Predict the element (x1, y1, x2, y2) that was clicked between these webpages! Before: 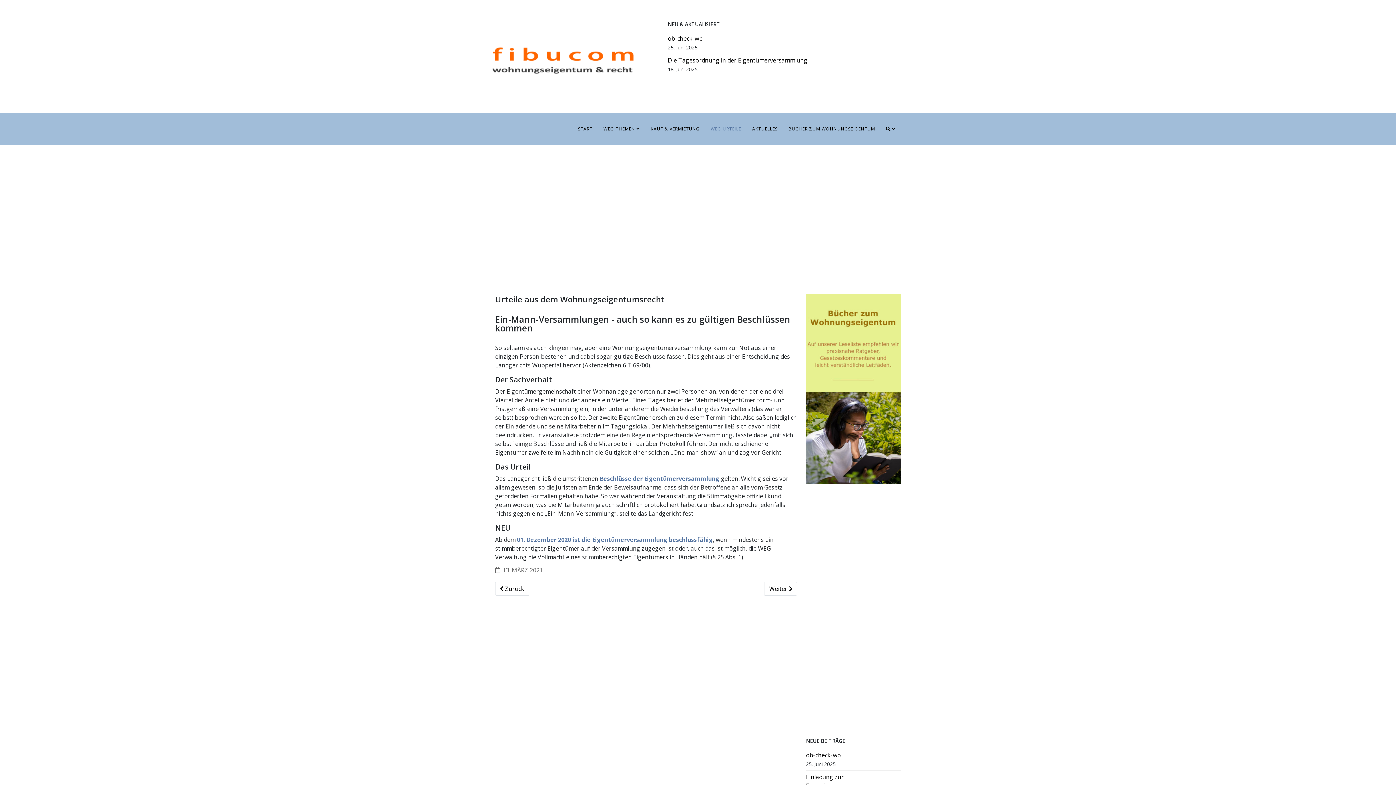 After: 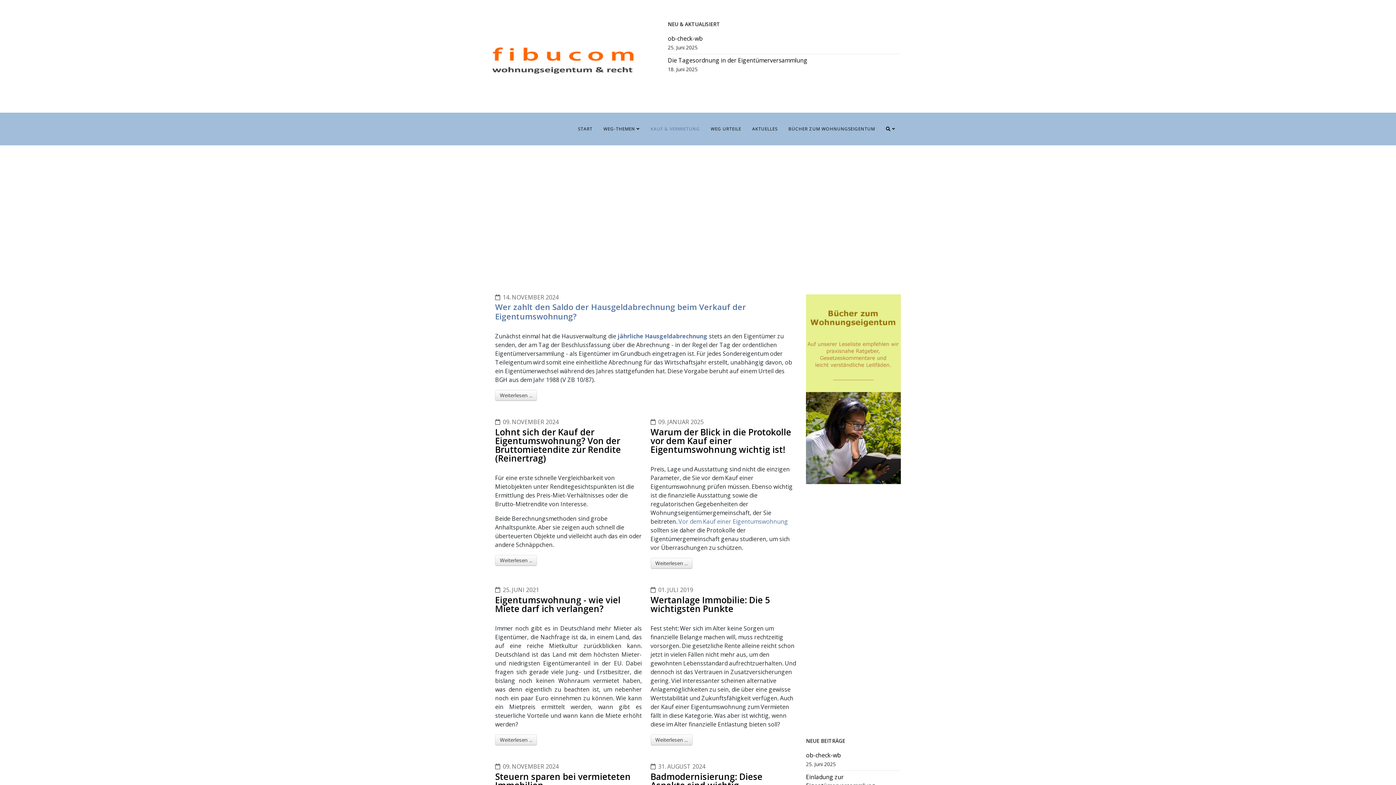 Action: bbox: (645, 112, 705, 145) label: KAUF & VERMIETUNG